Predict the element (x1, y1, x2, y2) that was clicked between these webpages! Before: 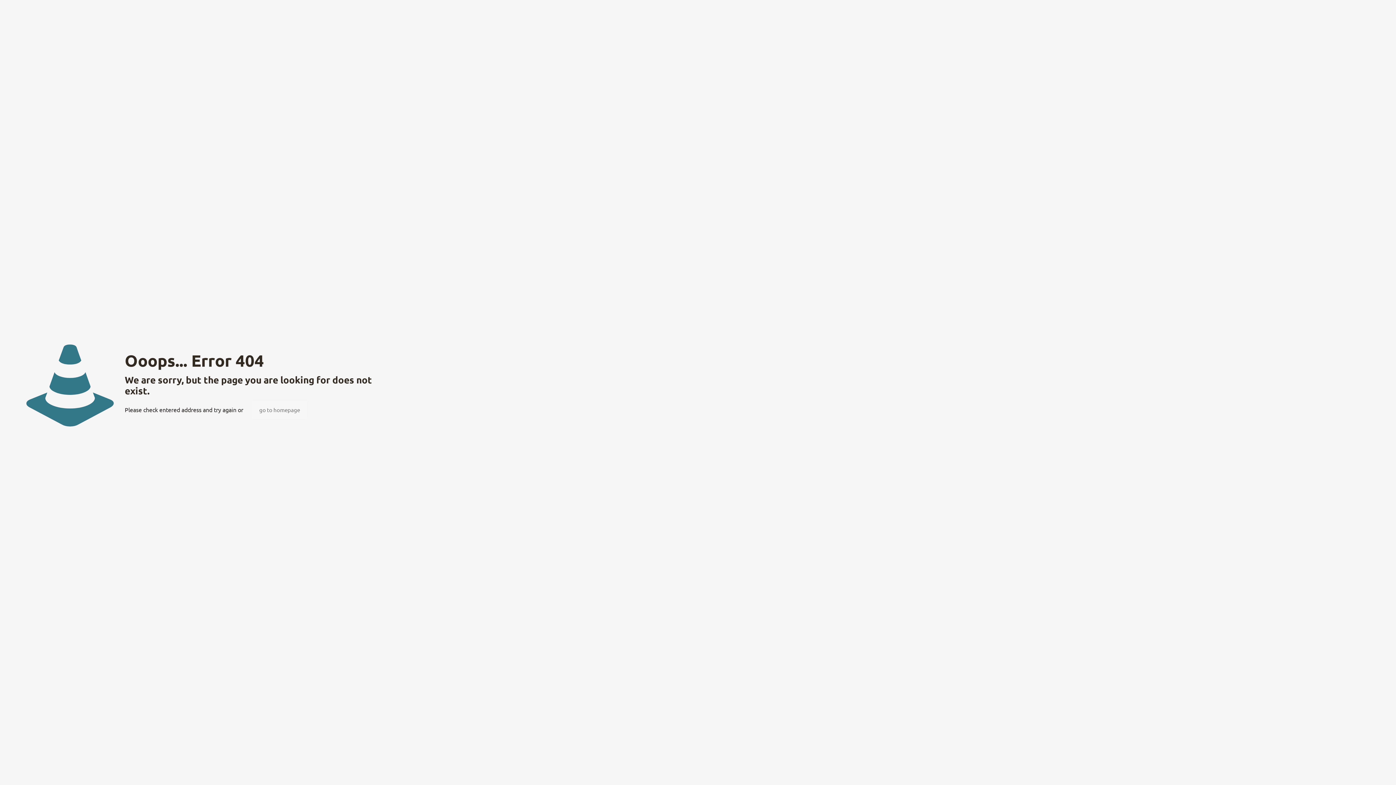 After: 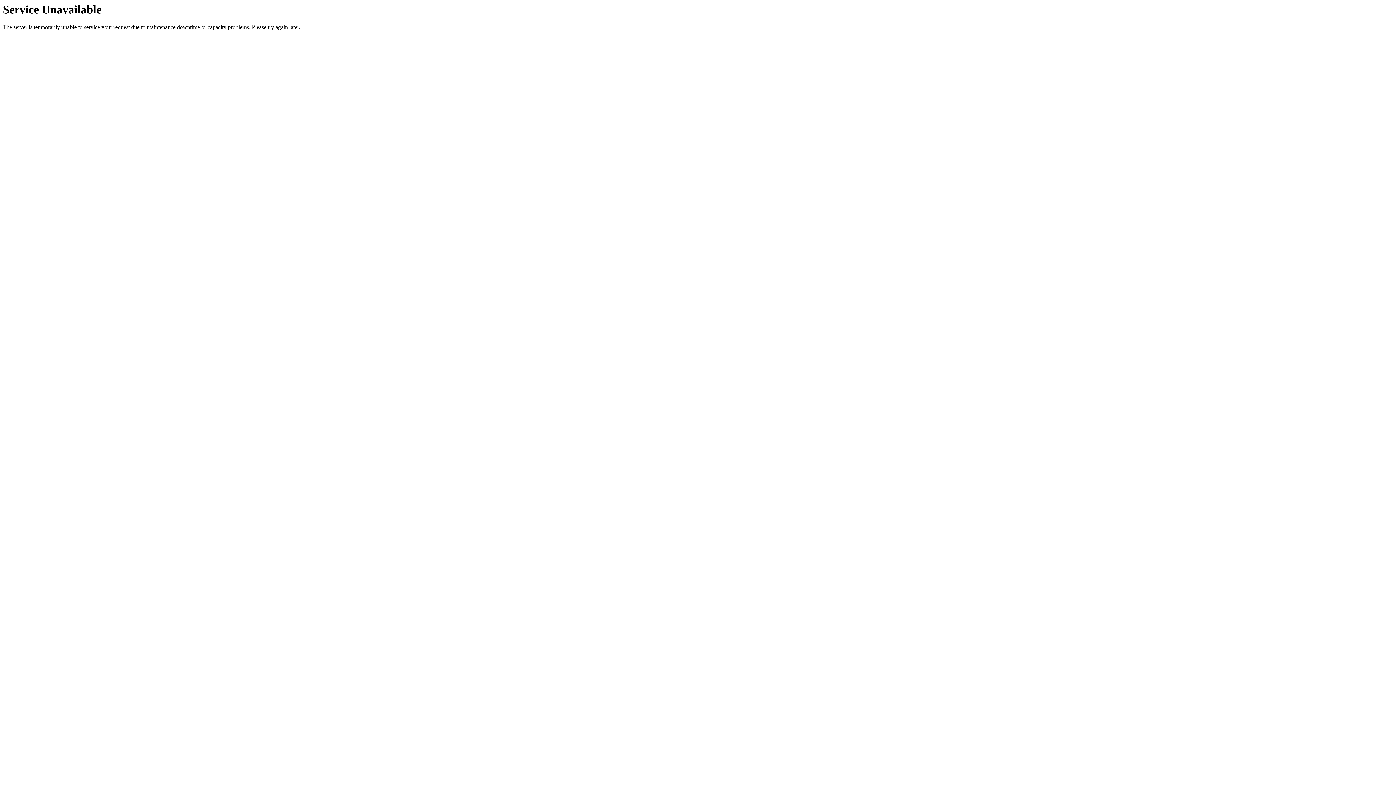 Action: label: go to homepage bbox: (252, 400, 307, 419)